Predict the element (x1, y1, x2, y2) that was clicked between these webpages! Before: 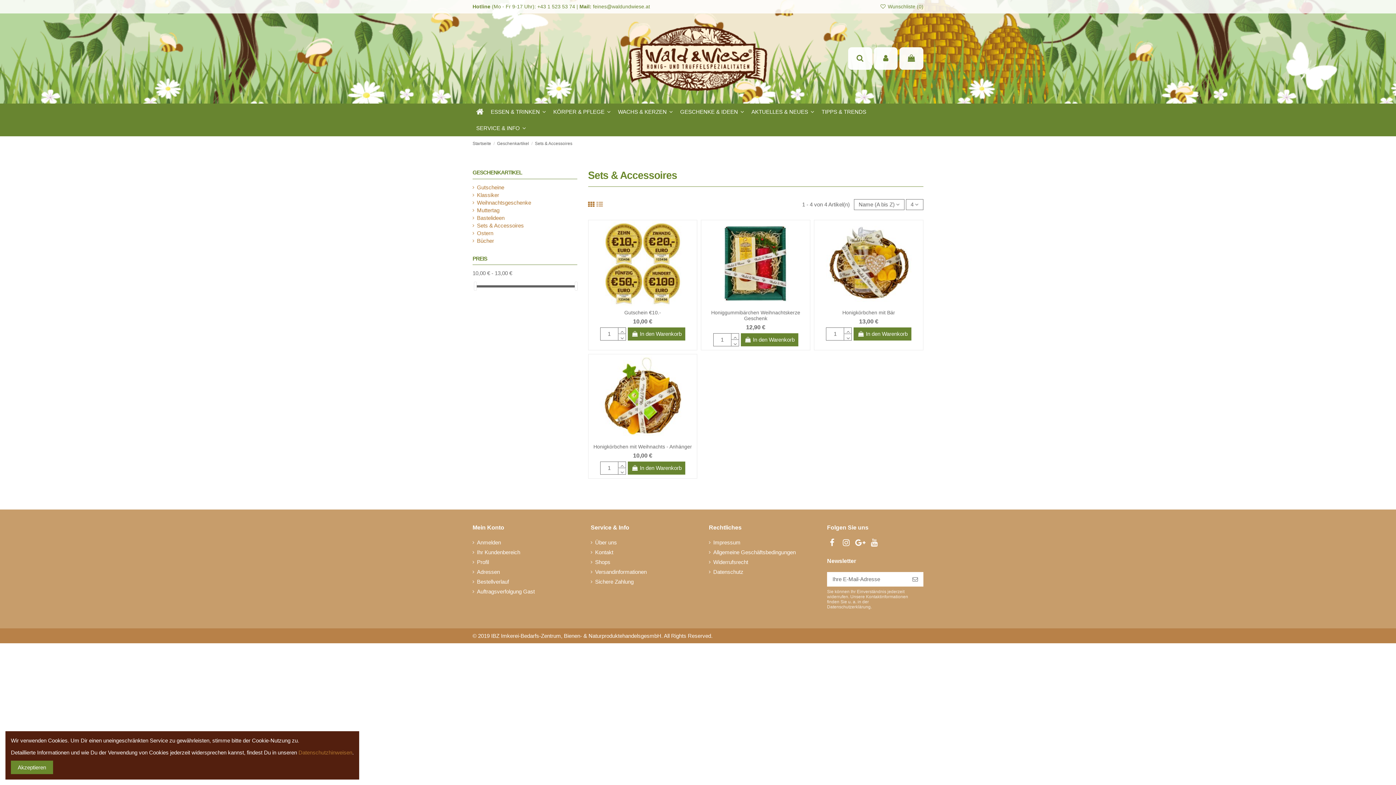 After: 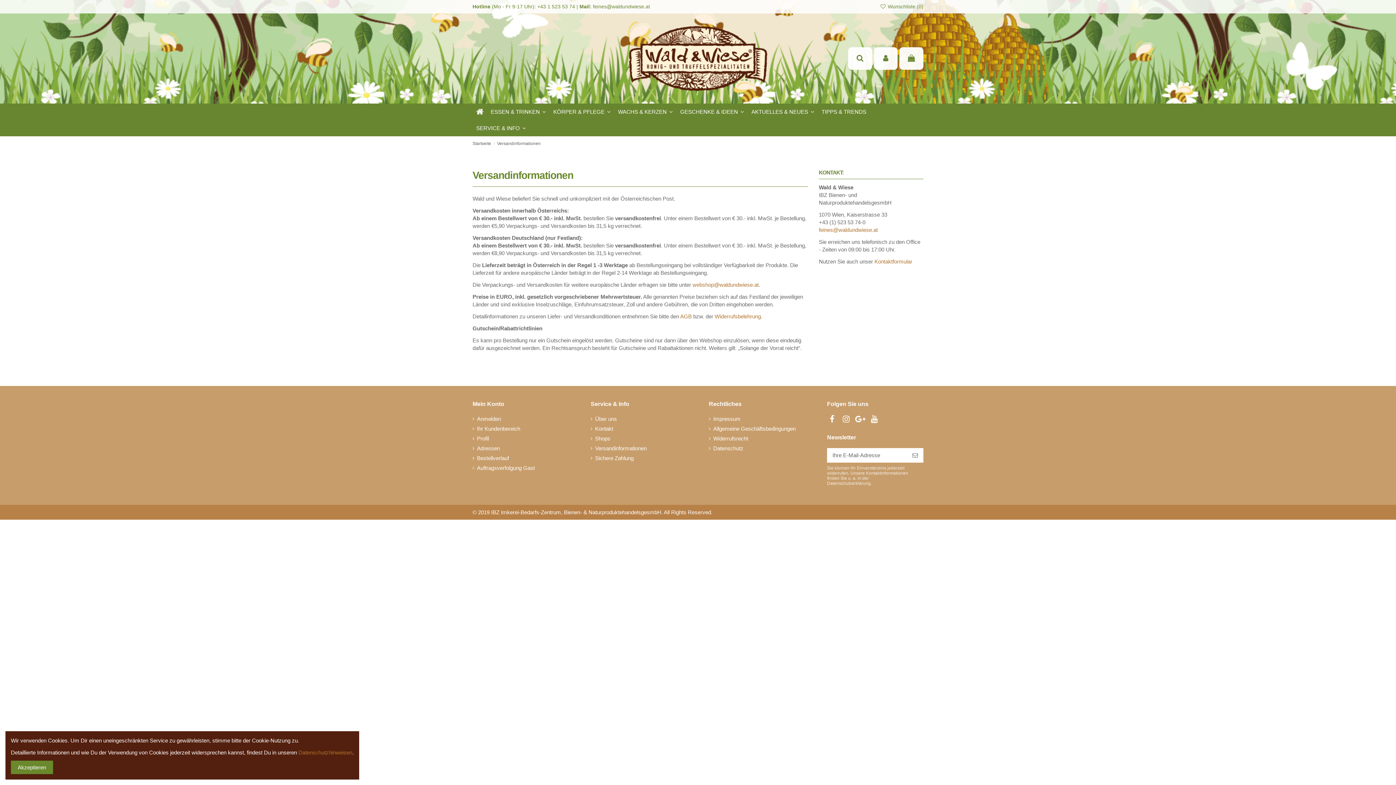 Action: bbox: (590, 568, 646, 576) label: Versandinformationen